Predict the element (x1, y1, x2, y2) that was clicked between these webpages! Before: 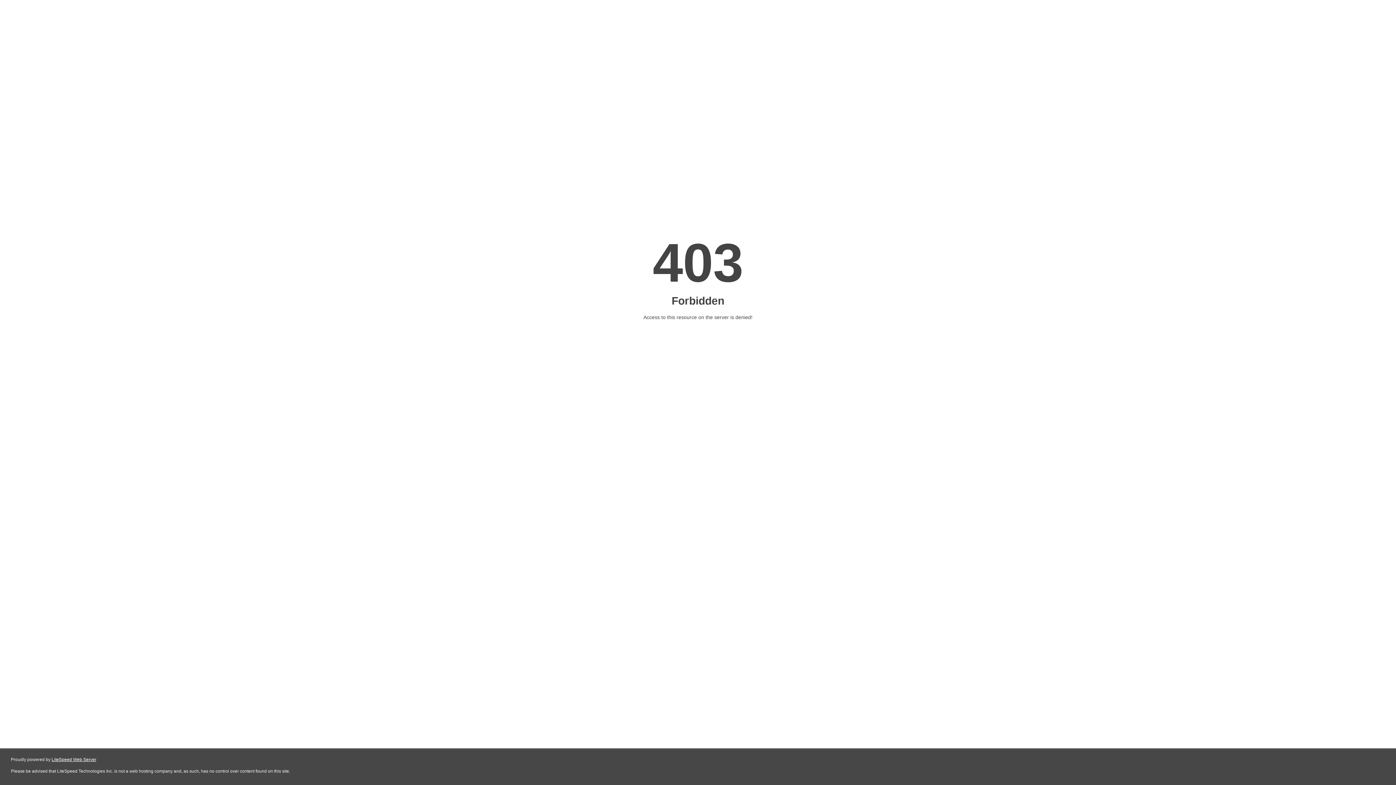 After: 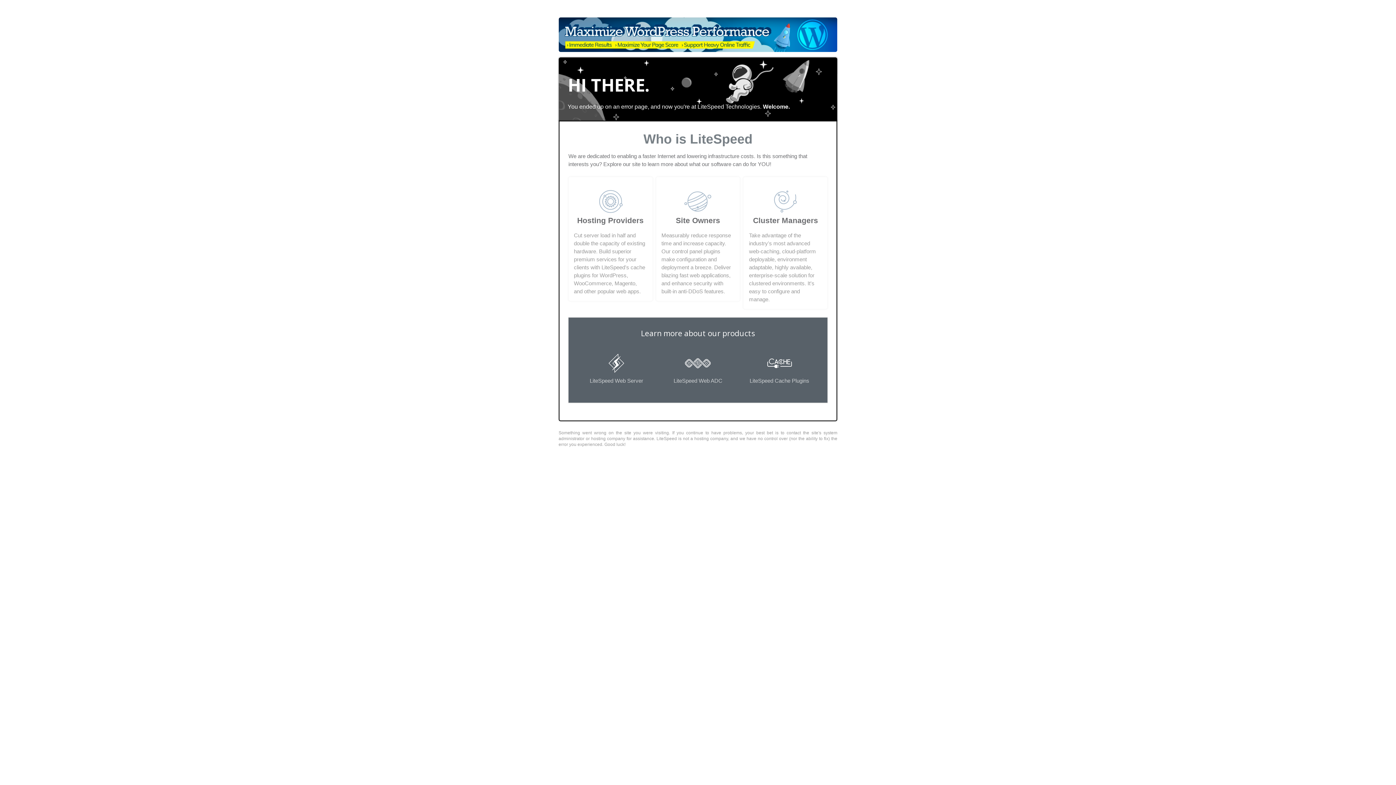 Action: label: LiteSpeed Web Server bbox: (51, 757, 96, 762)